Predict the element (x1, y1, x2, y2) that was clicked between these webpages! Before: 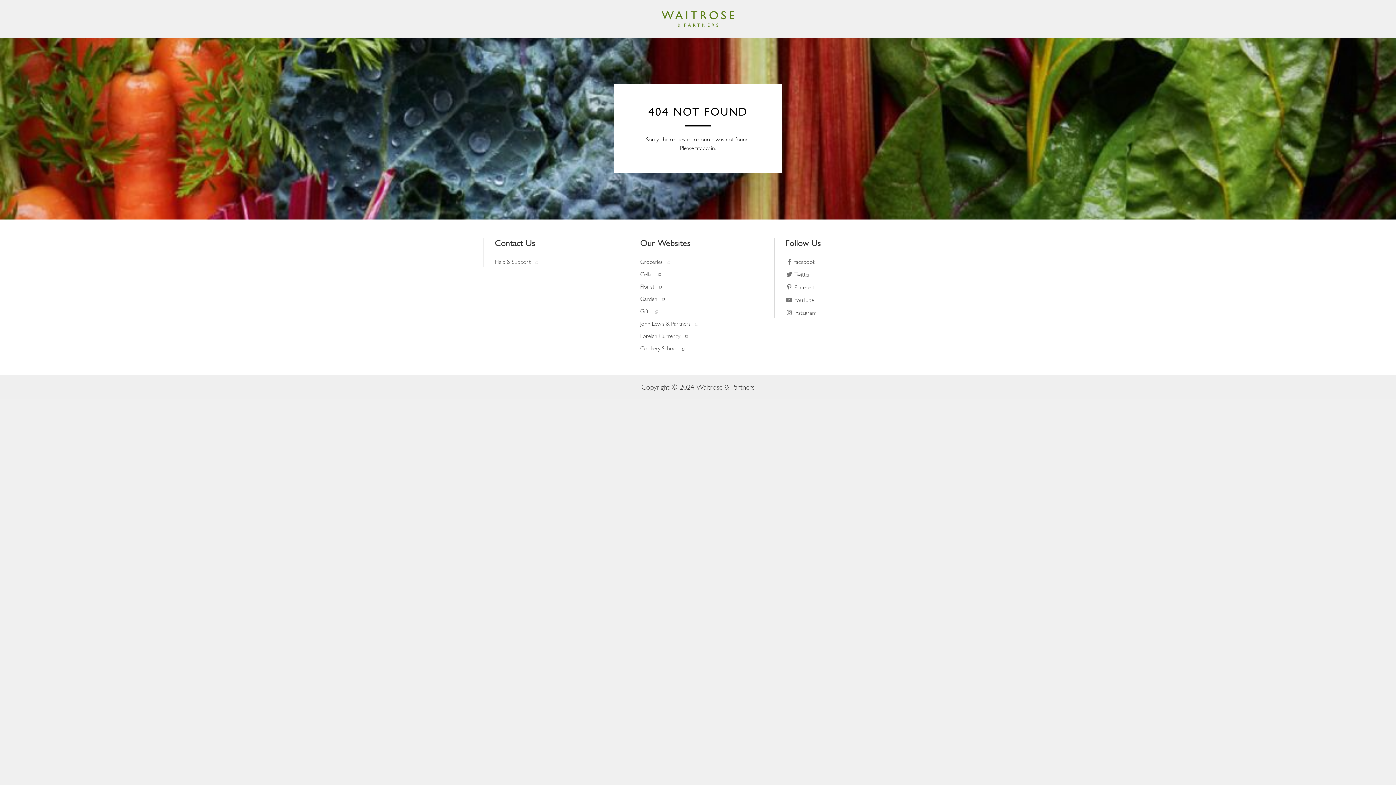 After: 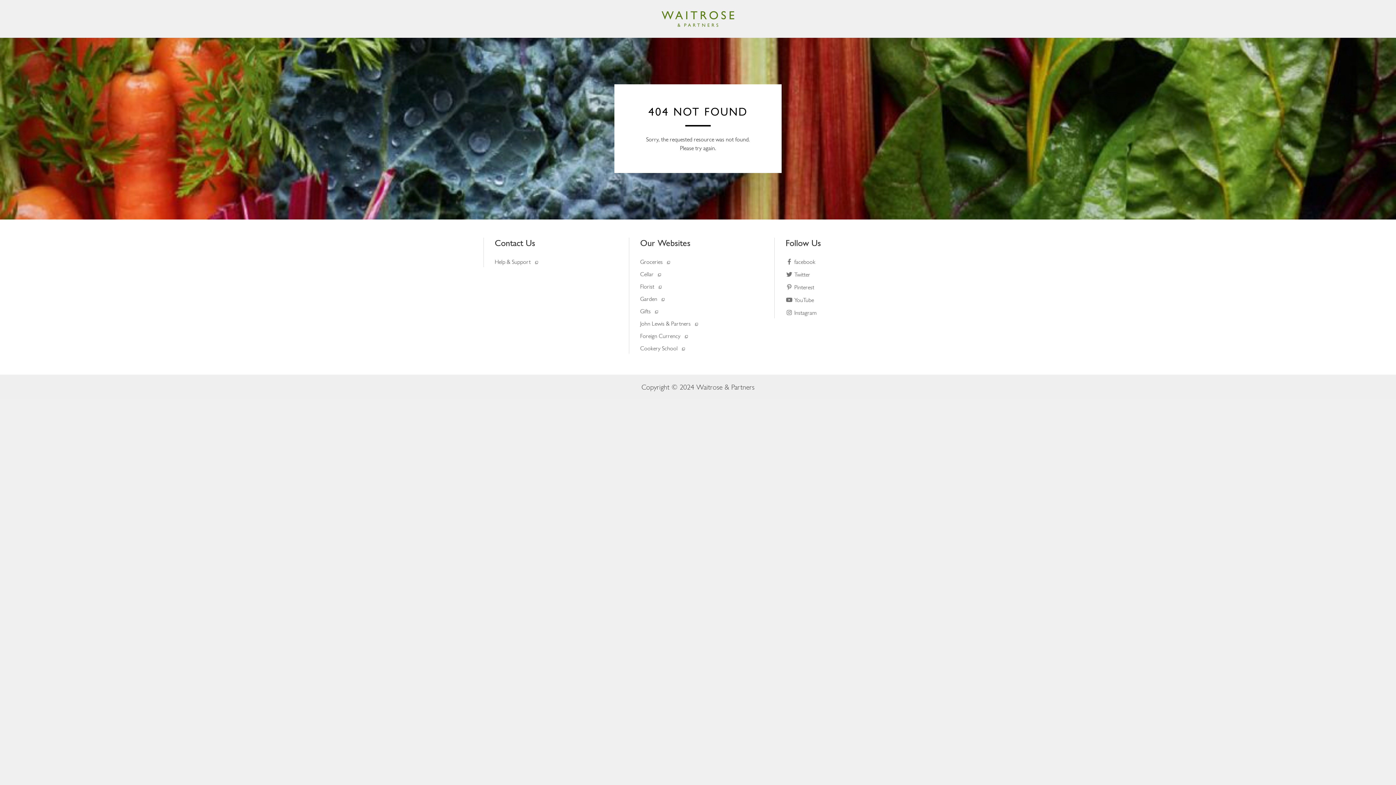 Action: bbox: (640, 295, 664, 302) label: Garden 